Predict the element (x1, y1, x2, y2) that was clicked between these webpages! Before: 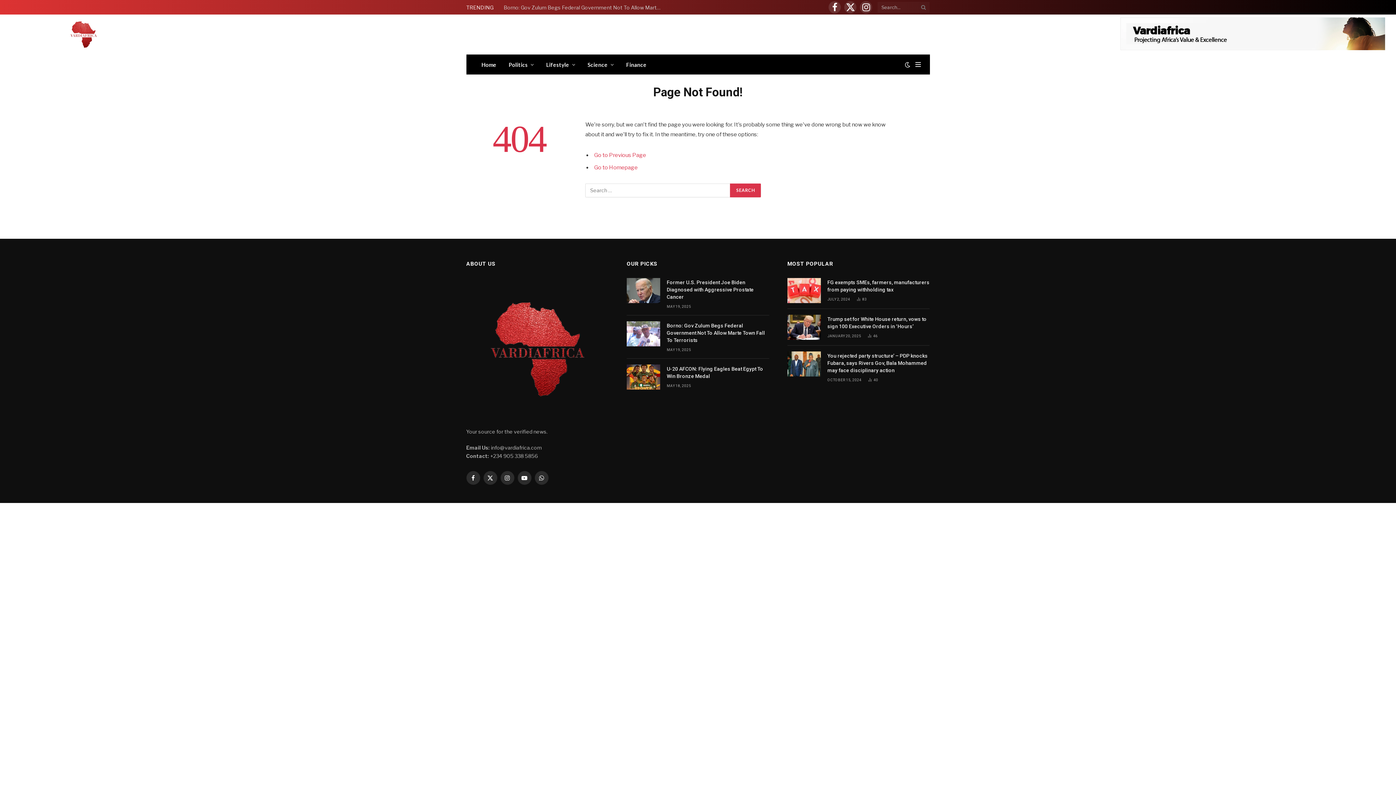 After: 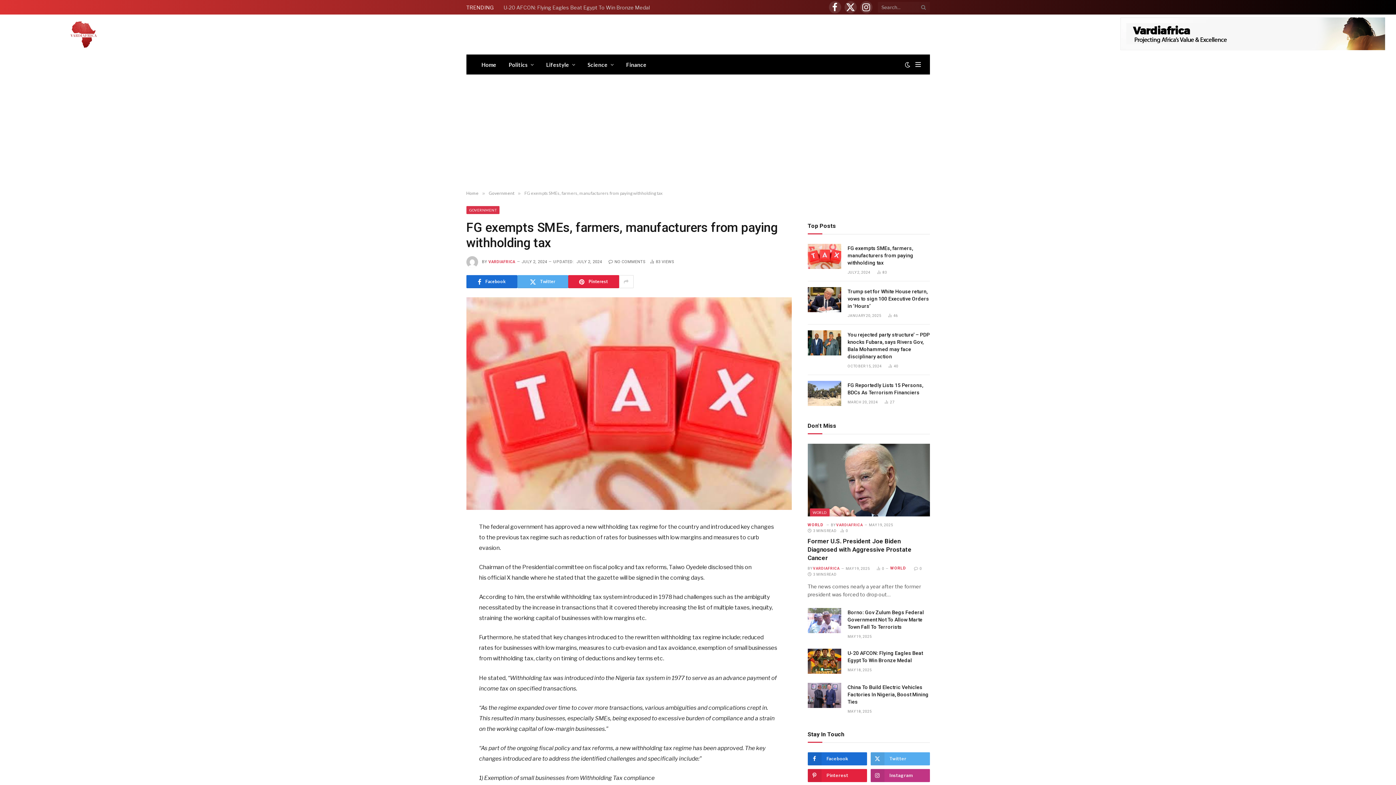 Action: label: FG exempts SMEs, farmers, manufacturers from paying withholding tax bbox: (827, 278, 929, 293)